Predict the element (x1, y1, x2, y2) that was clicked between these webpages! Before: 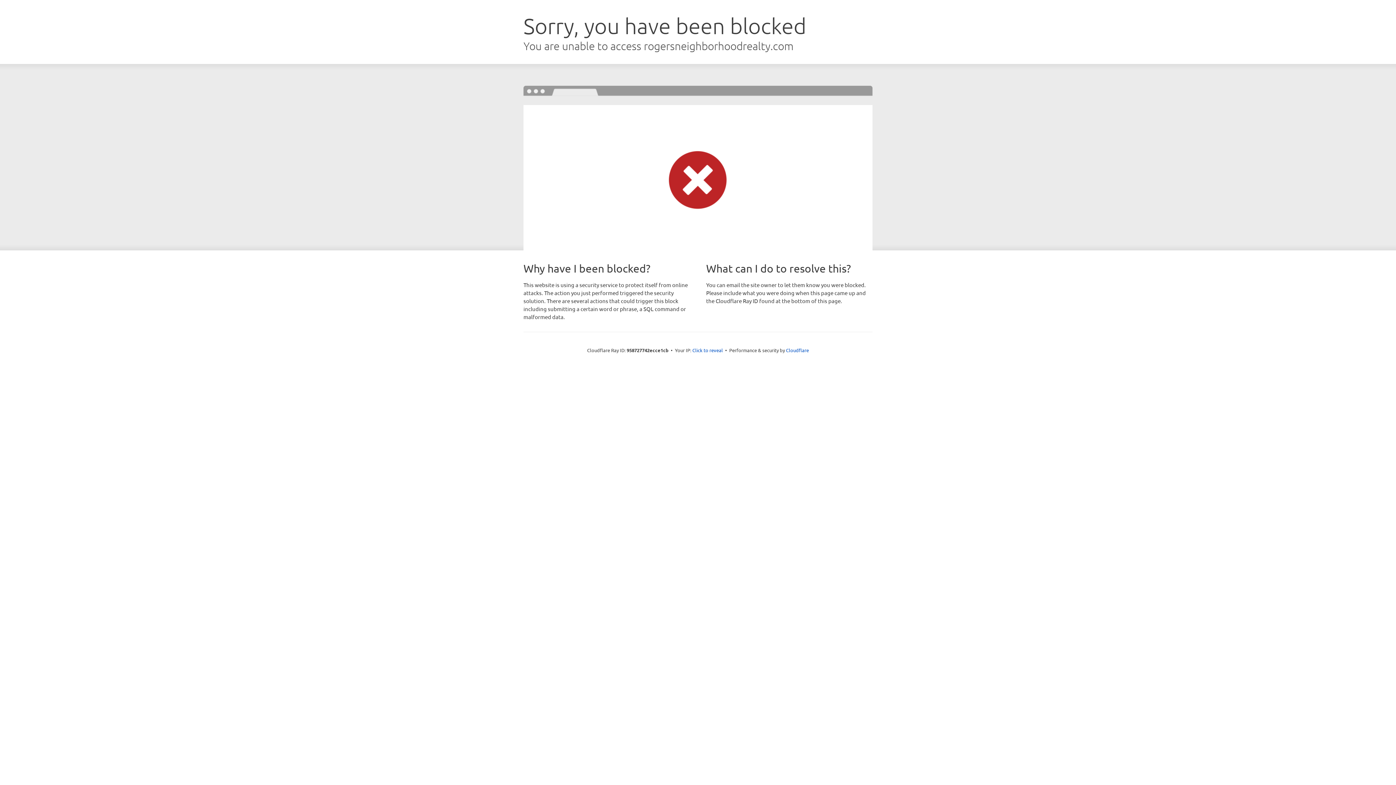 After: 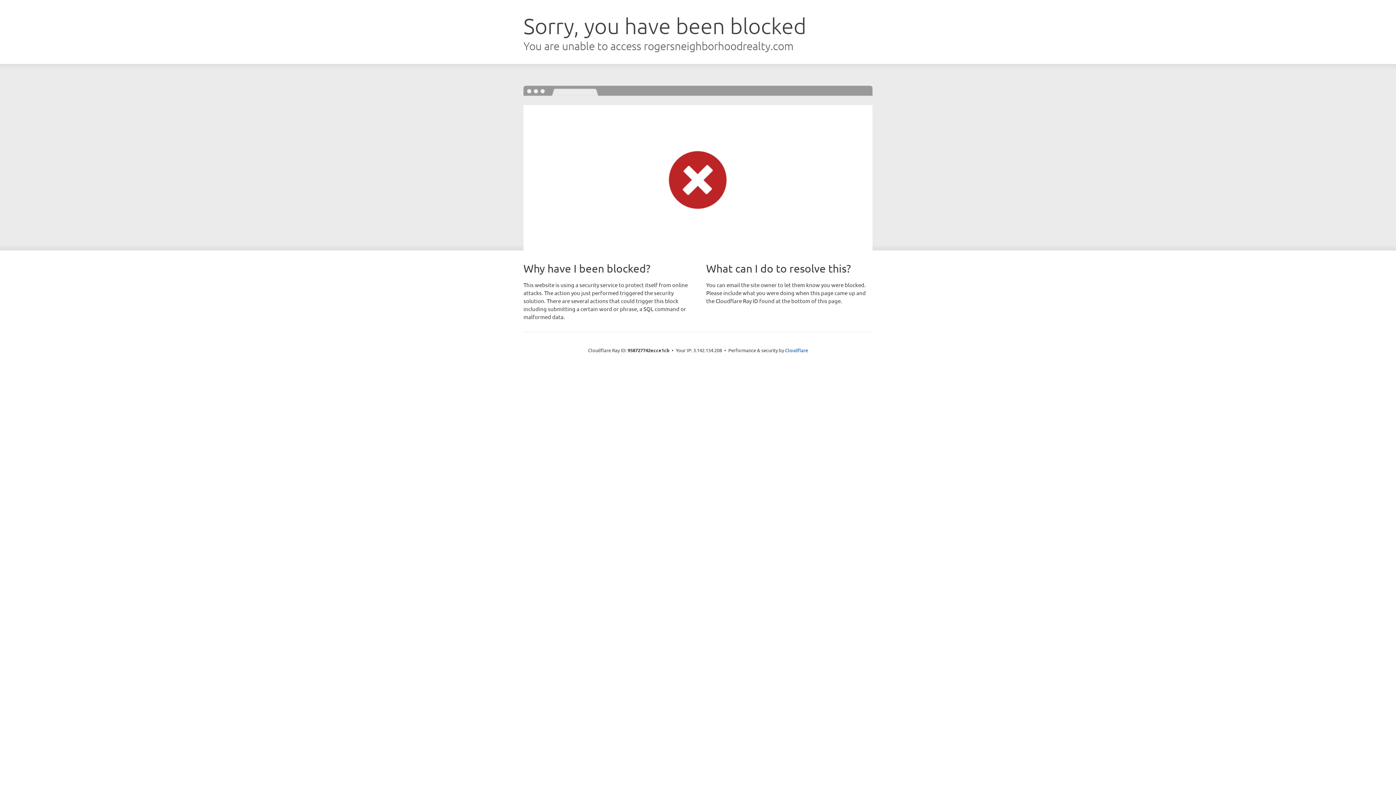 Action: label: Click to reveal bbox: (692, 346, 723, 353)